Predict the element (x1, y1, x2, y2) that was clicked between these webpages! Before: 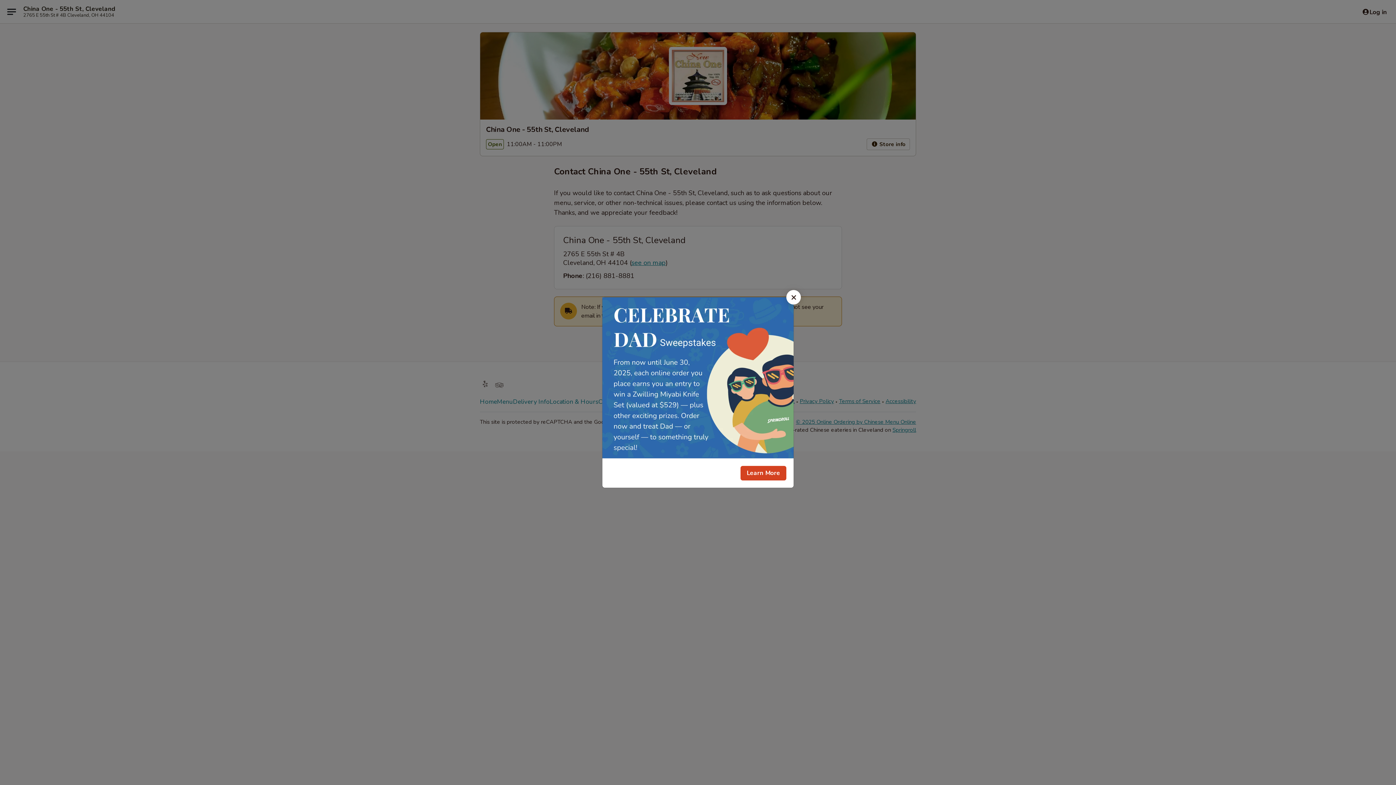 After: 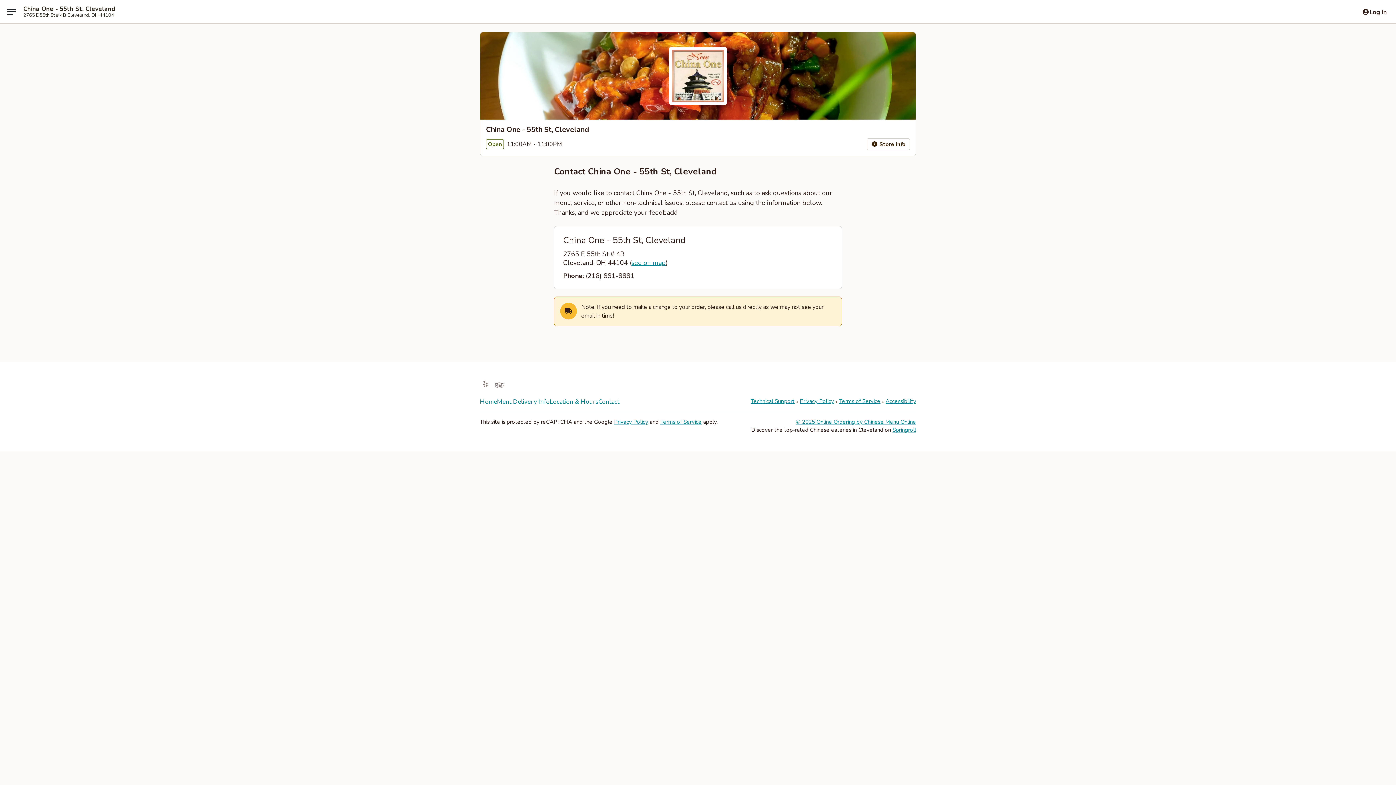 Action: label: Close bbox: (786, 290, 801, 304)